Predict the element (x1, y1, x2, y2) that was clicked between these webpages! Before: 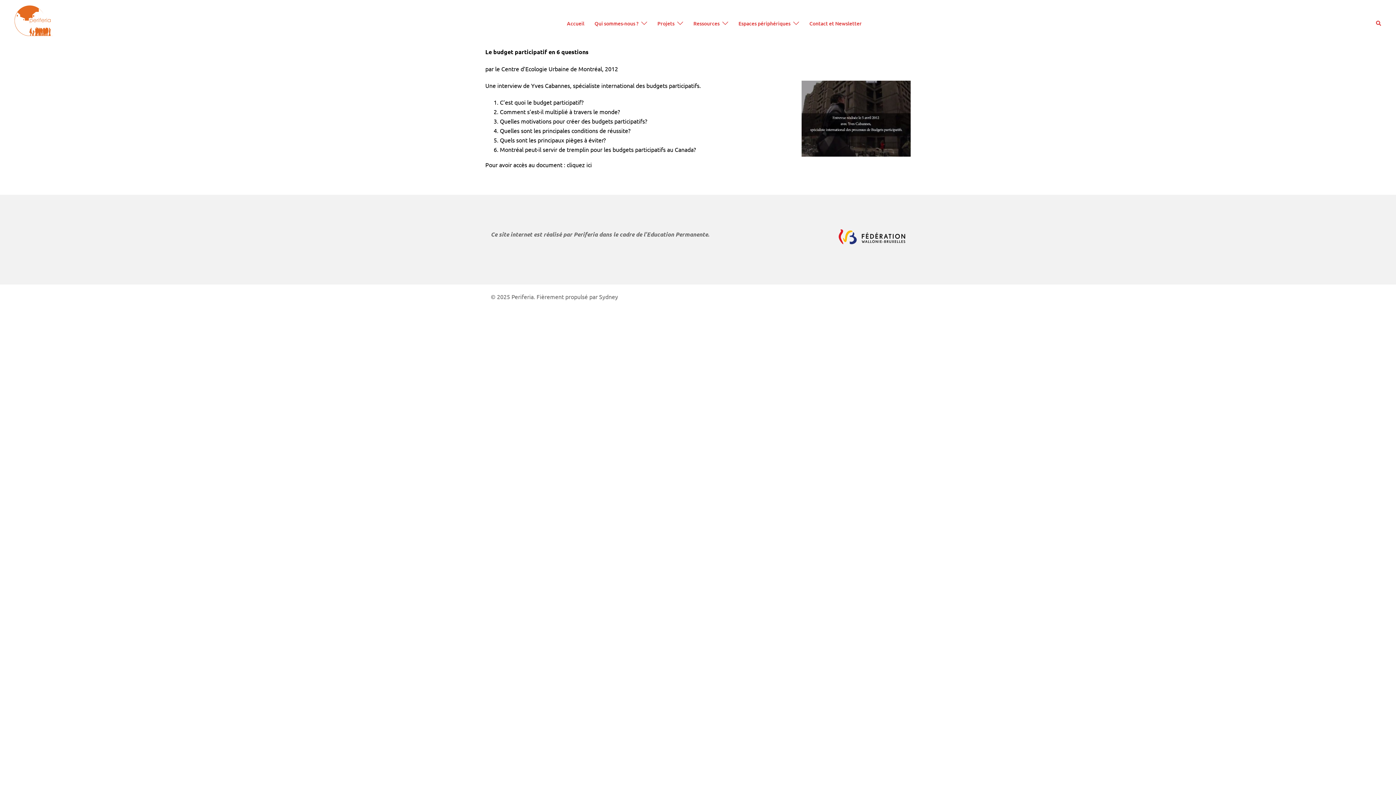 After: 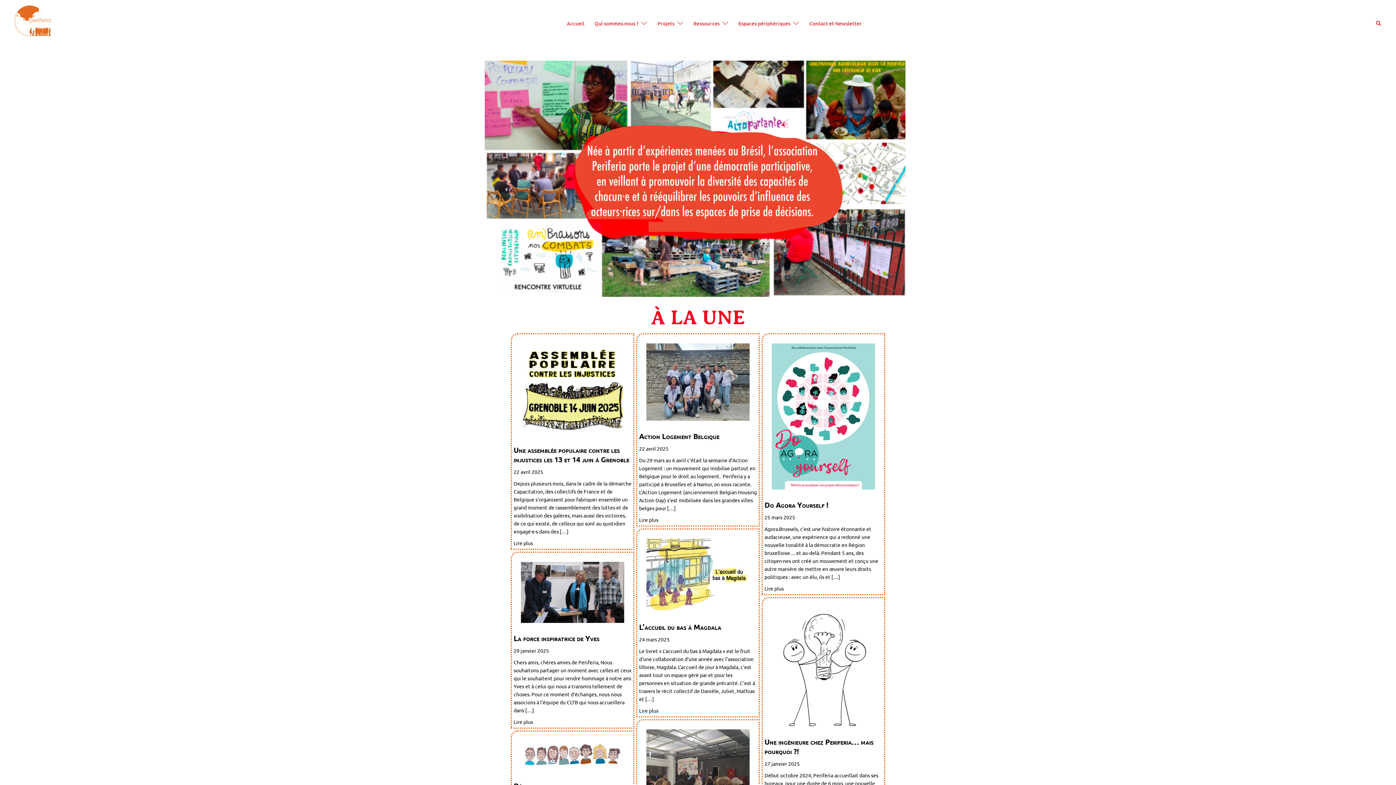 Action: bbox: (14, 18, 53, 26)